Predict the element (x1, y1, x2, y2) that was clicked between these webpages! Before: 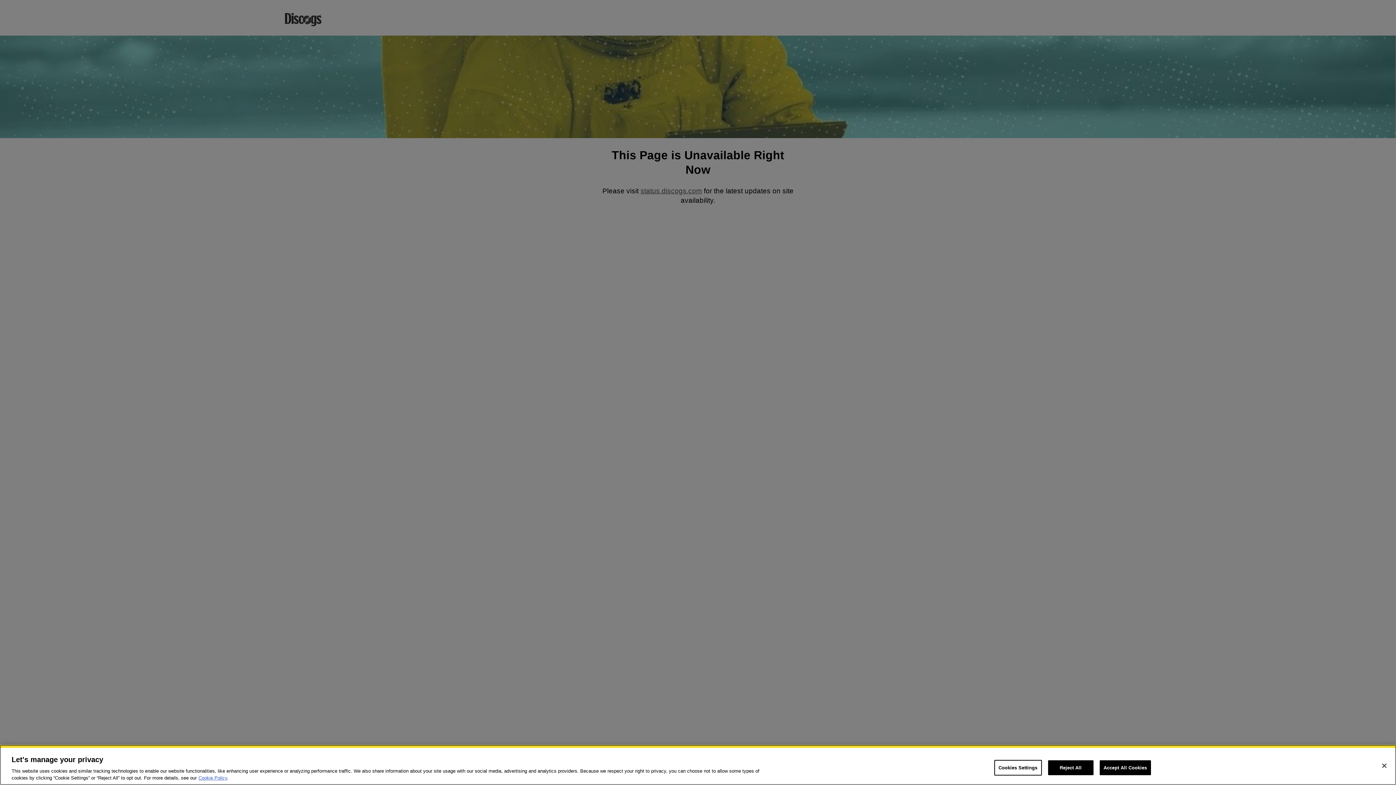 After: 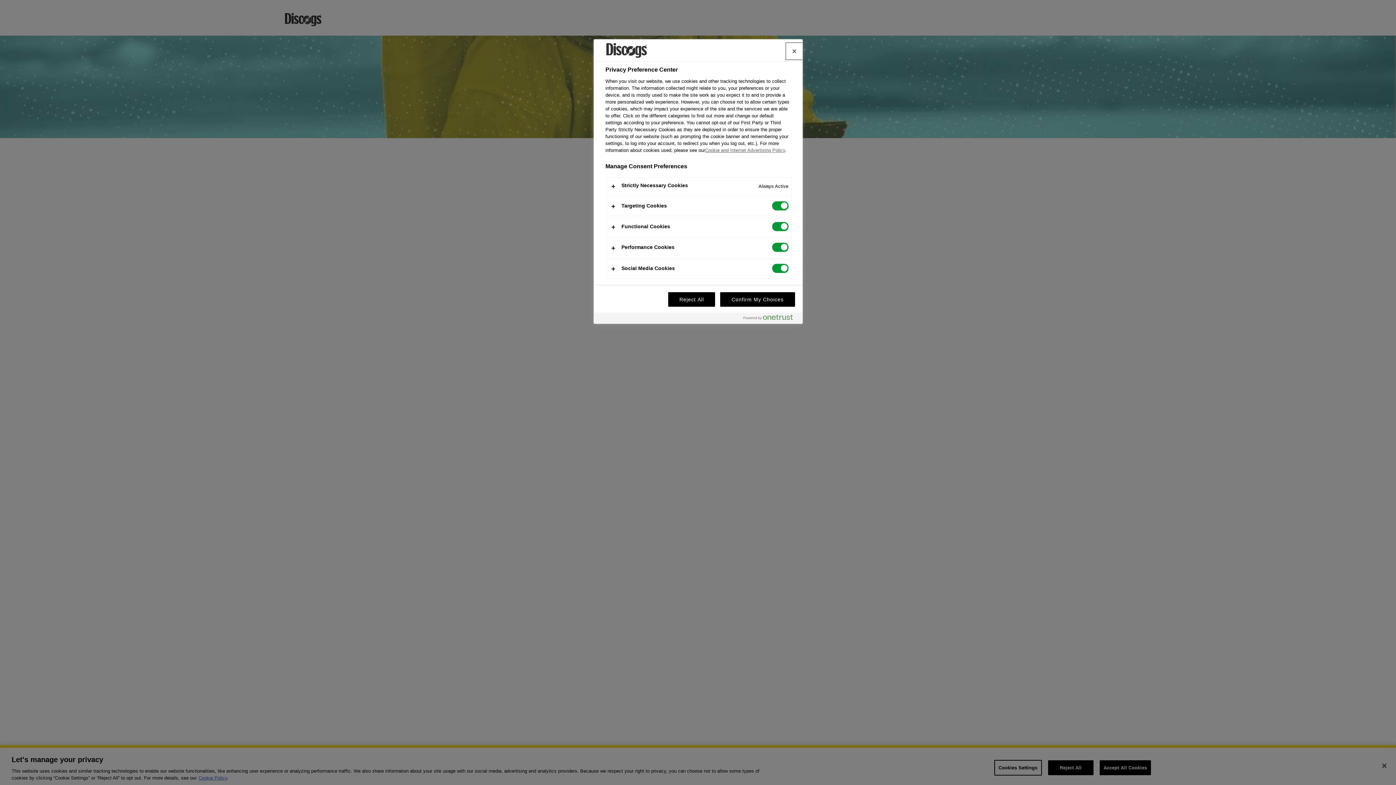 Action: bbox: (994, 760, 1042, 776) label: Cookies Settings